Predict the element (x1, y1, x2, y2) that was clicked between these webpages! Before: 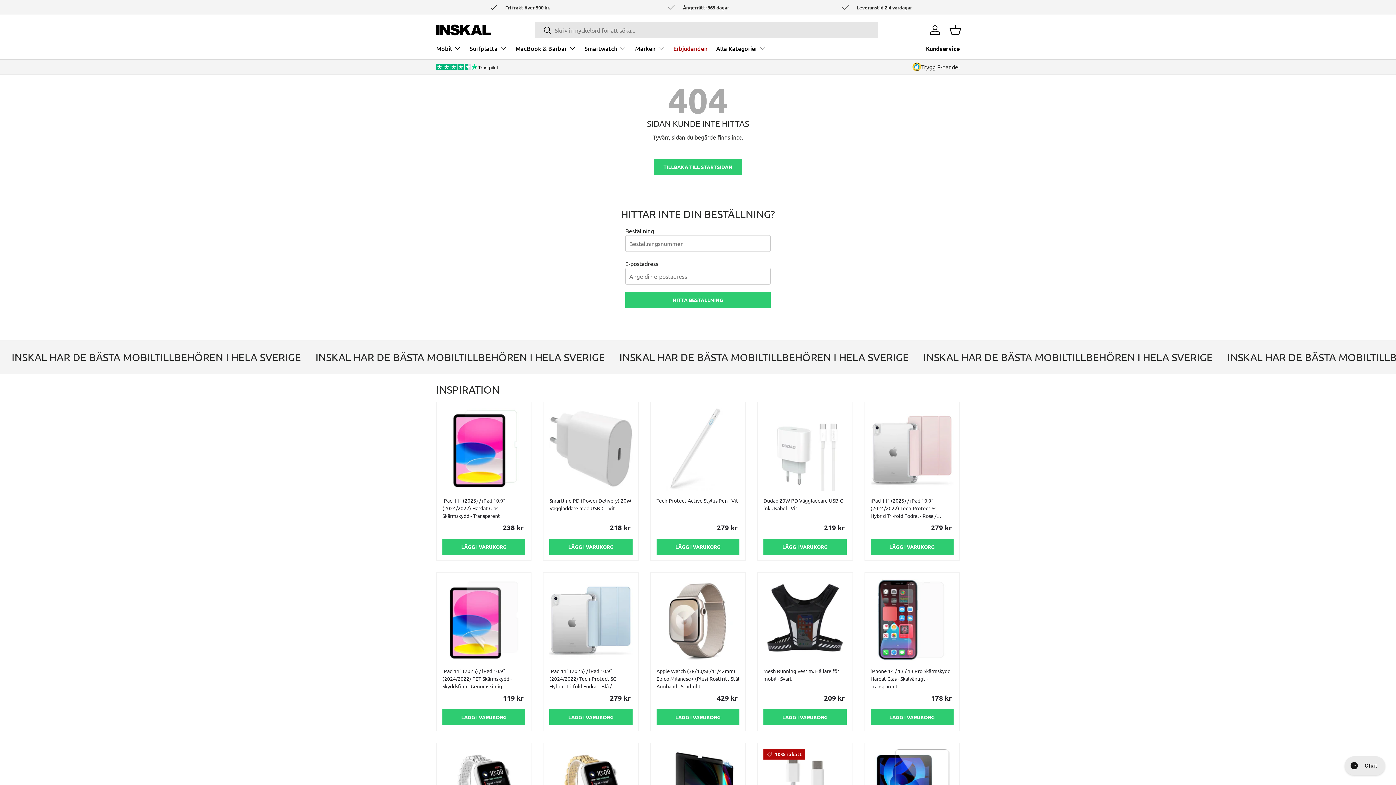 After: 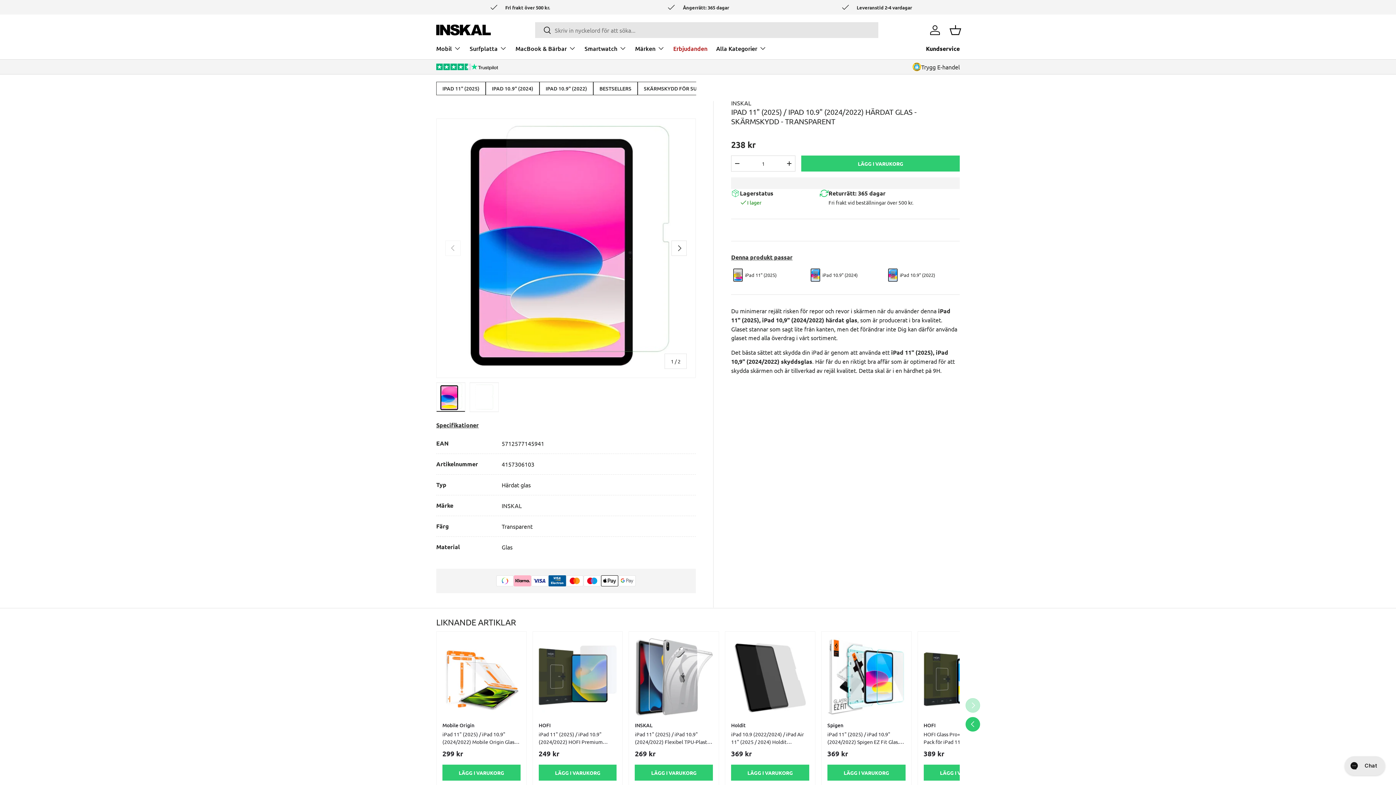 Action: label: iPad 11" (2025) / iPad 10.9" (2024/2022) Härdat Glas - Skärmskydd - Transparent bbox: (442, 497, 505, 519)